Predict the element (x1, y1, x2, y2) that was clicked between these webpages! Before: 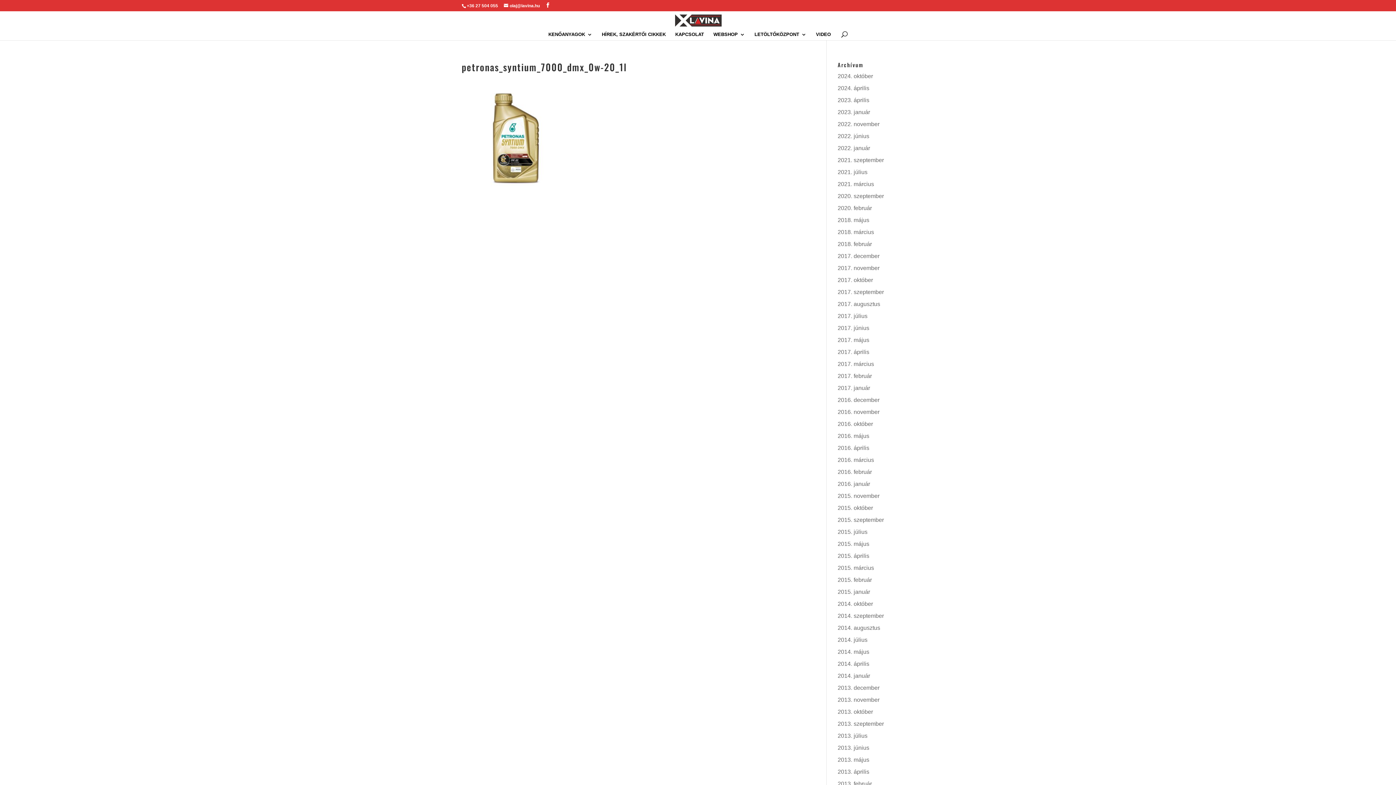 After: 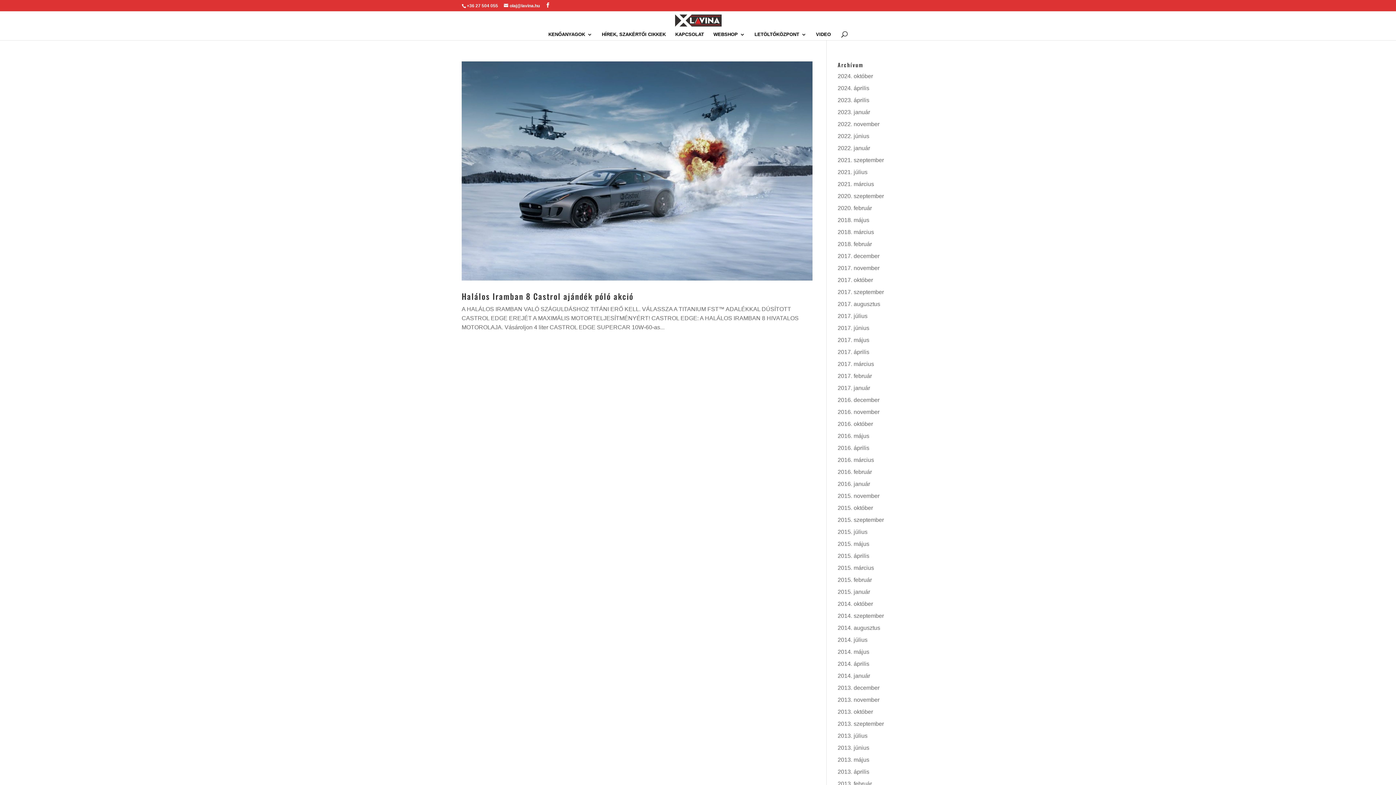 Action: label: 2017. április bbox: (837, 349, 869, 355)